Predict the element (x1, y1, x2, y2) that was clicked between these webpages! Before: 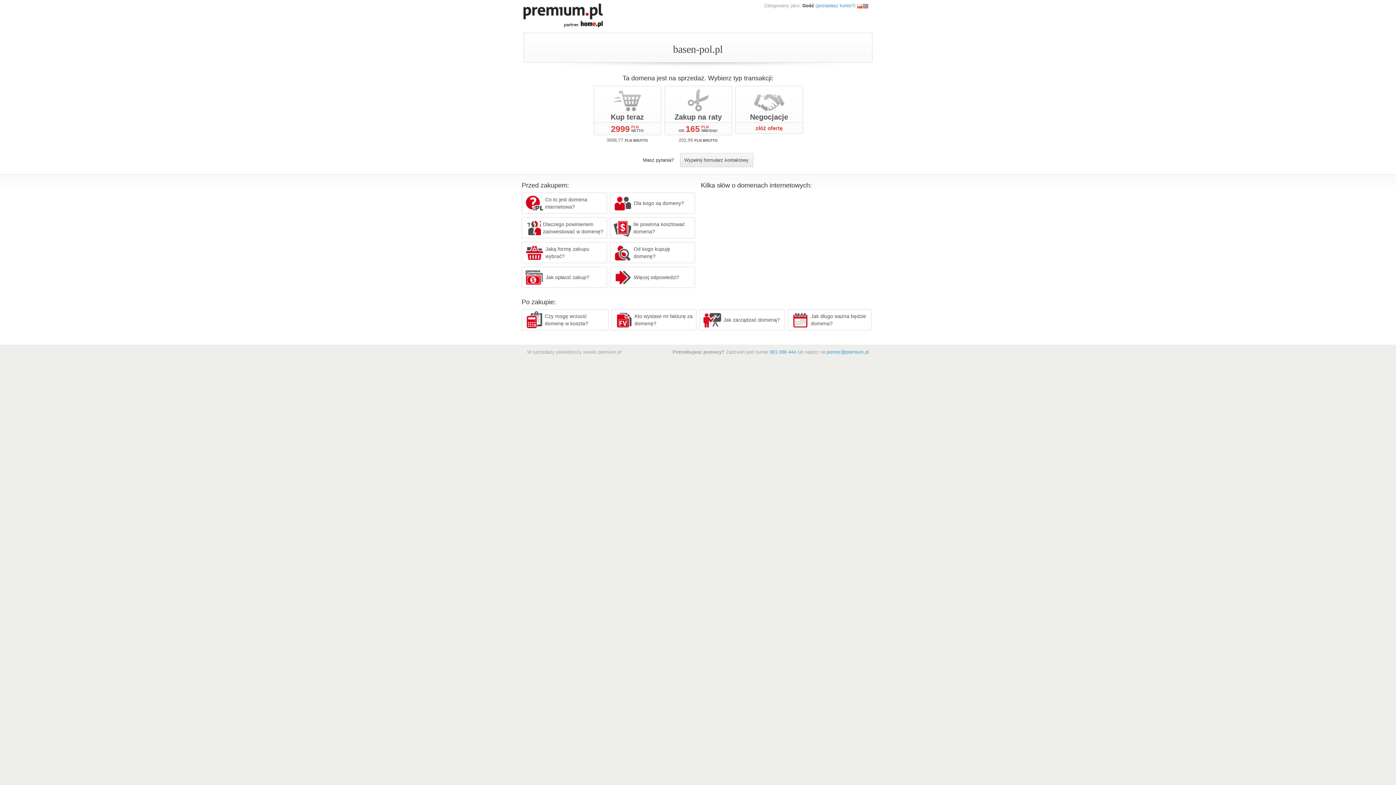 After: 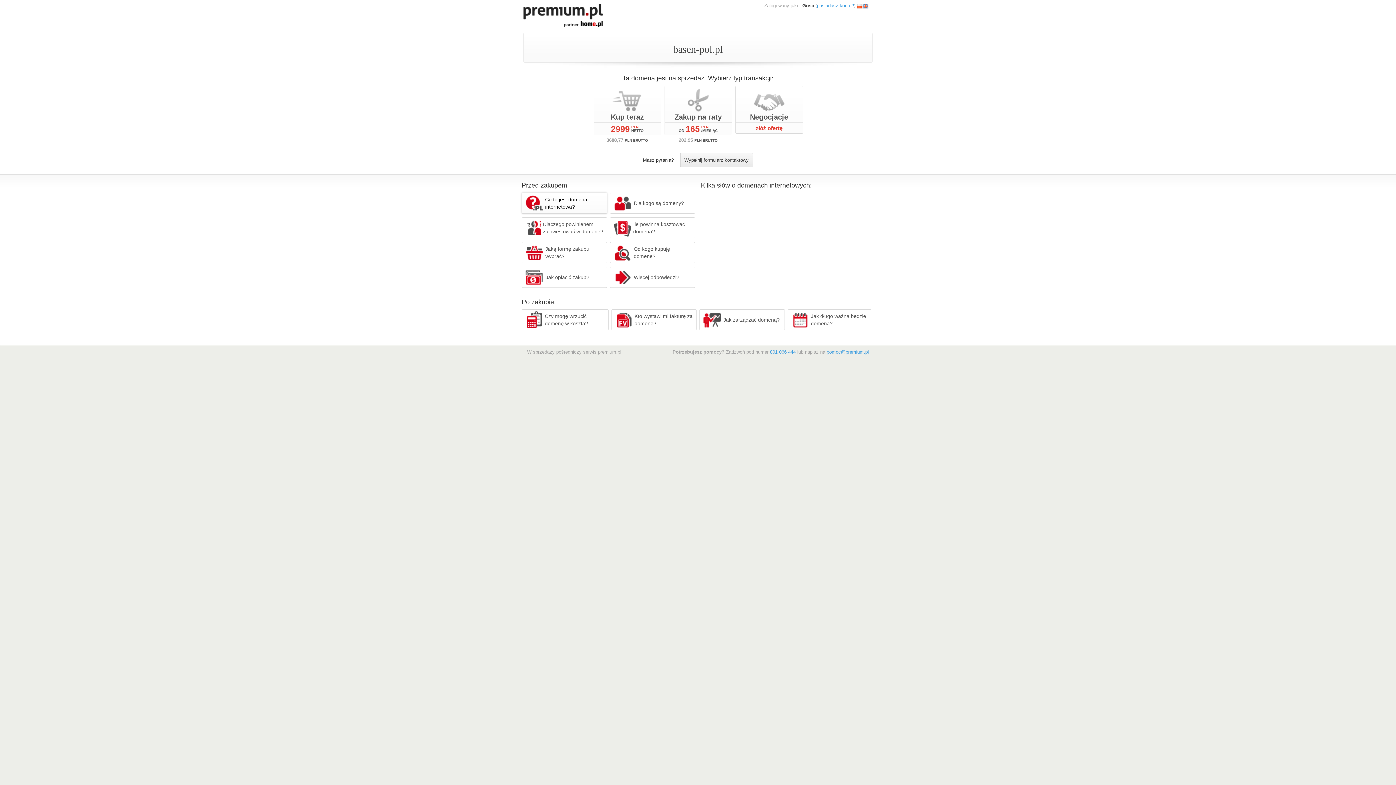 Action: label: Co to jest domena internetowa? bbox: (521, 192, 607, 213)